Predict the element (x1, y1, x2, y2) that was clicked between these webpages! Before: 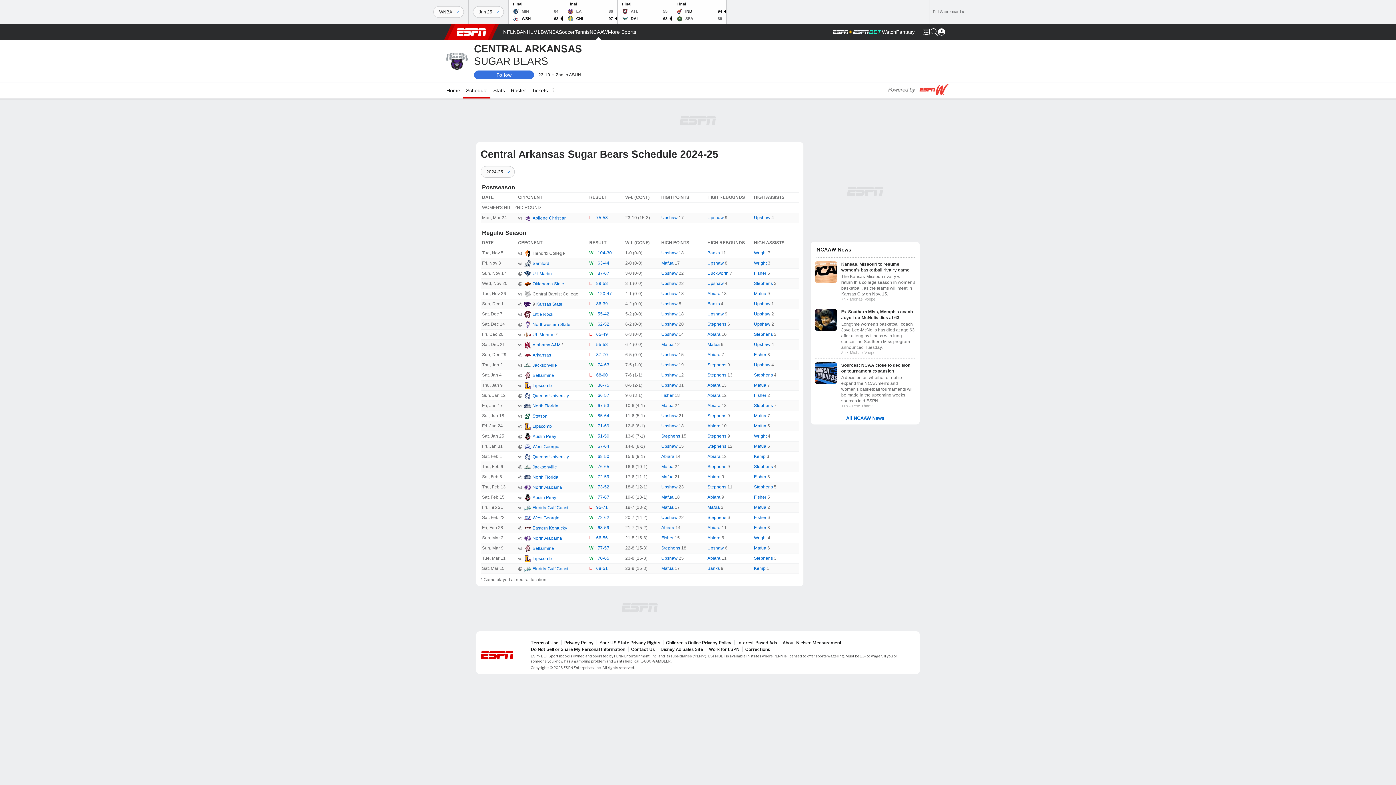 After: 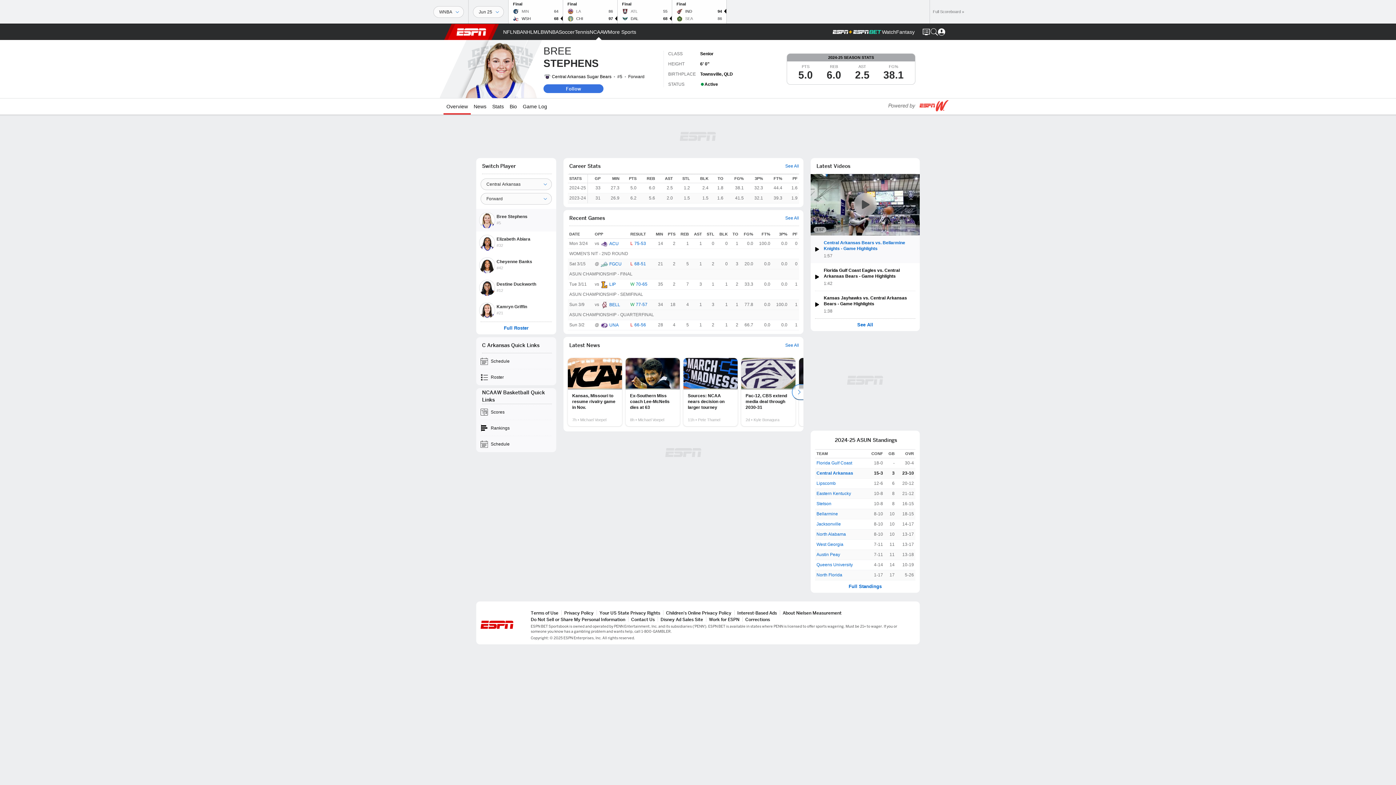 Action: label: Stephens  bbox: (754, 556, 774, 561)